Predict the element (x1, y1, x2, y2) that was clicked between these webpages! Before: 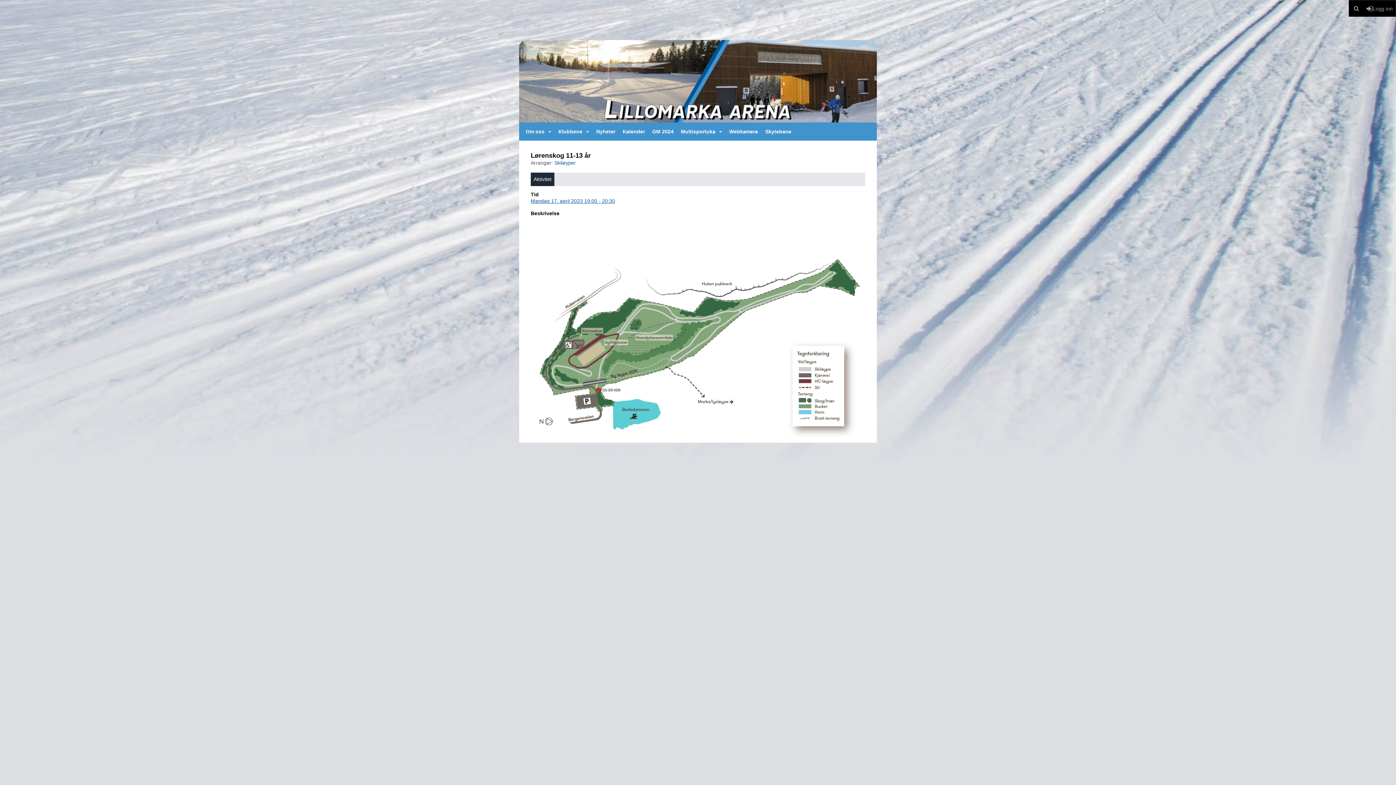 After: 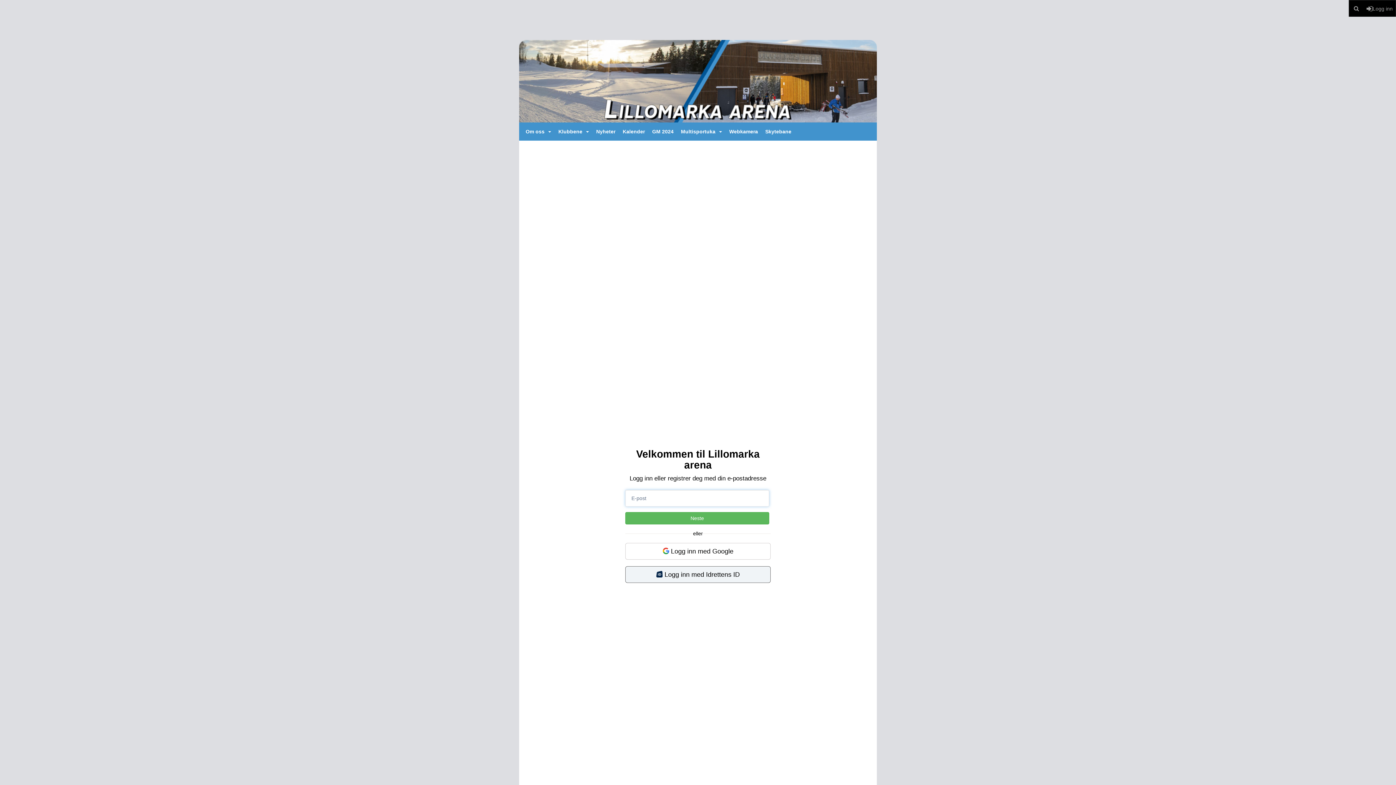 Action: bbox: (1364, 0, 1396, 16) label: Logg inn